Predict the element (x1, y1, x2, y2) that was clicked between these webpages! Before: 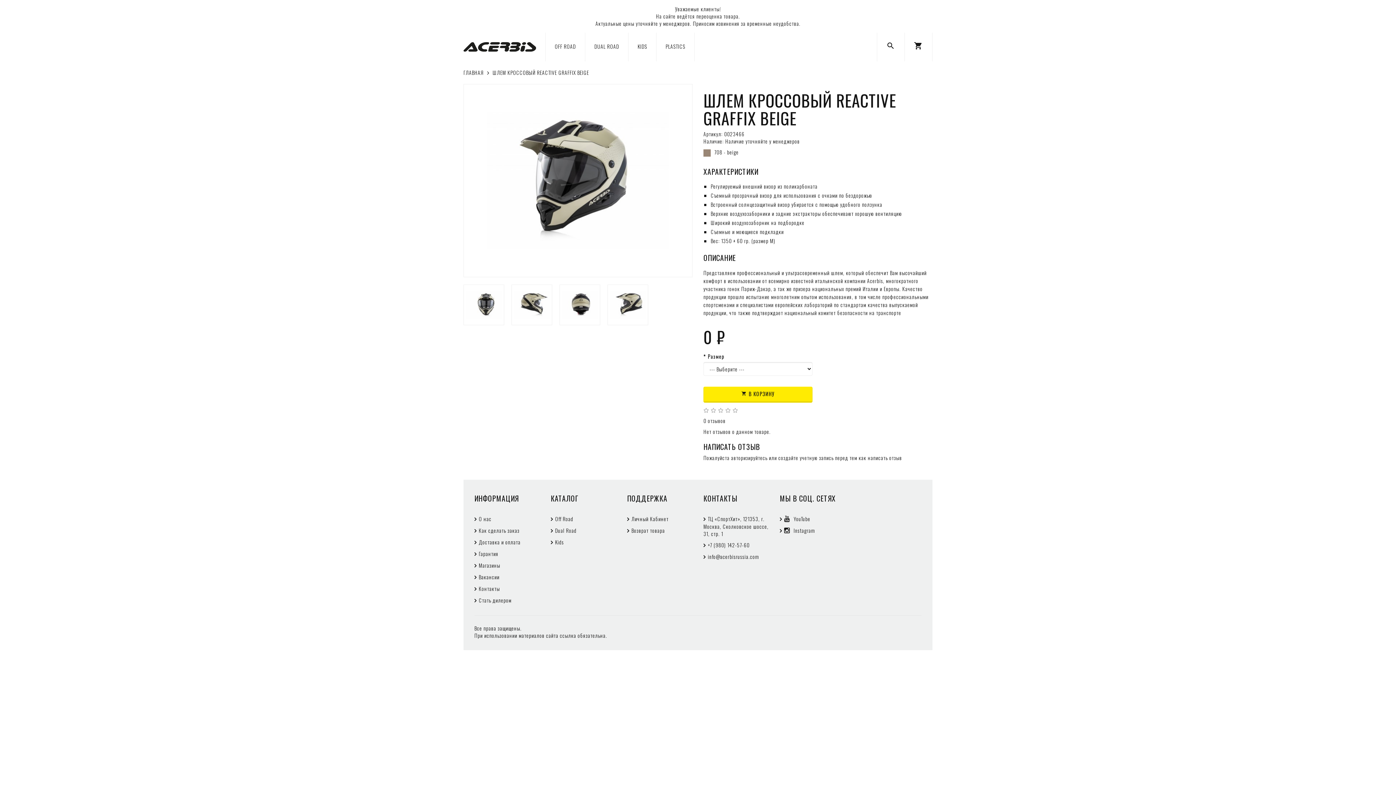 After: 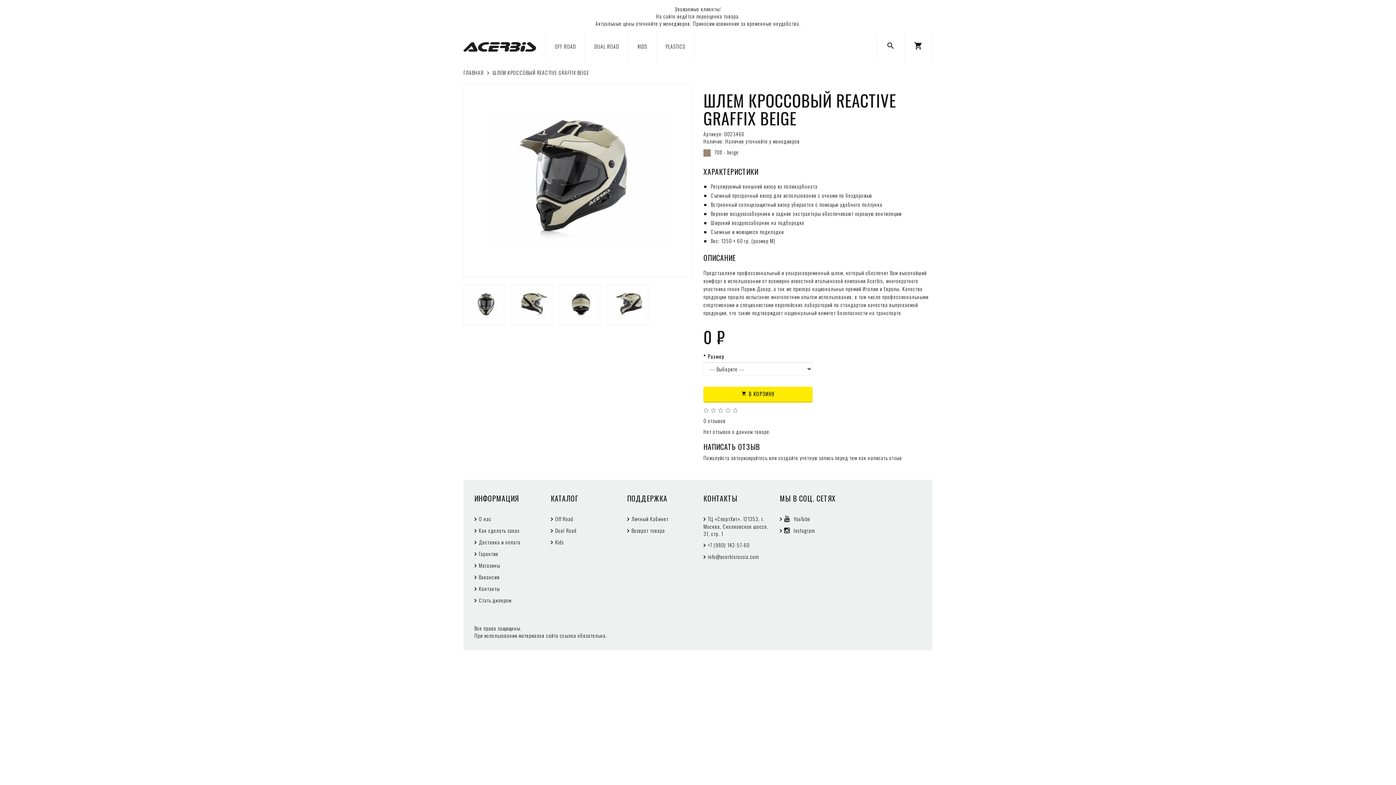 Action: bbox: (708, 541, 749, 549) label: +7 (980) 142-57-60